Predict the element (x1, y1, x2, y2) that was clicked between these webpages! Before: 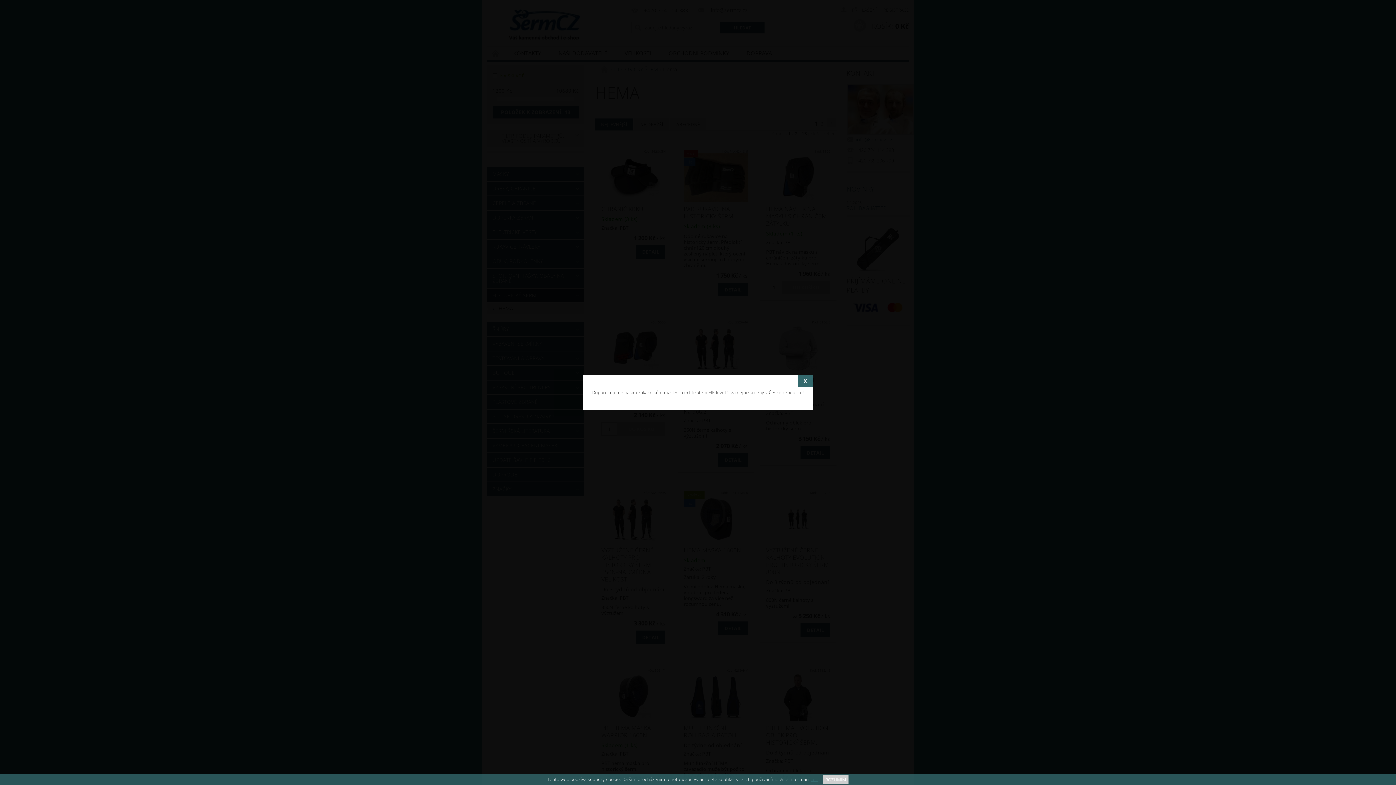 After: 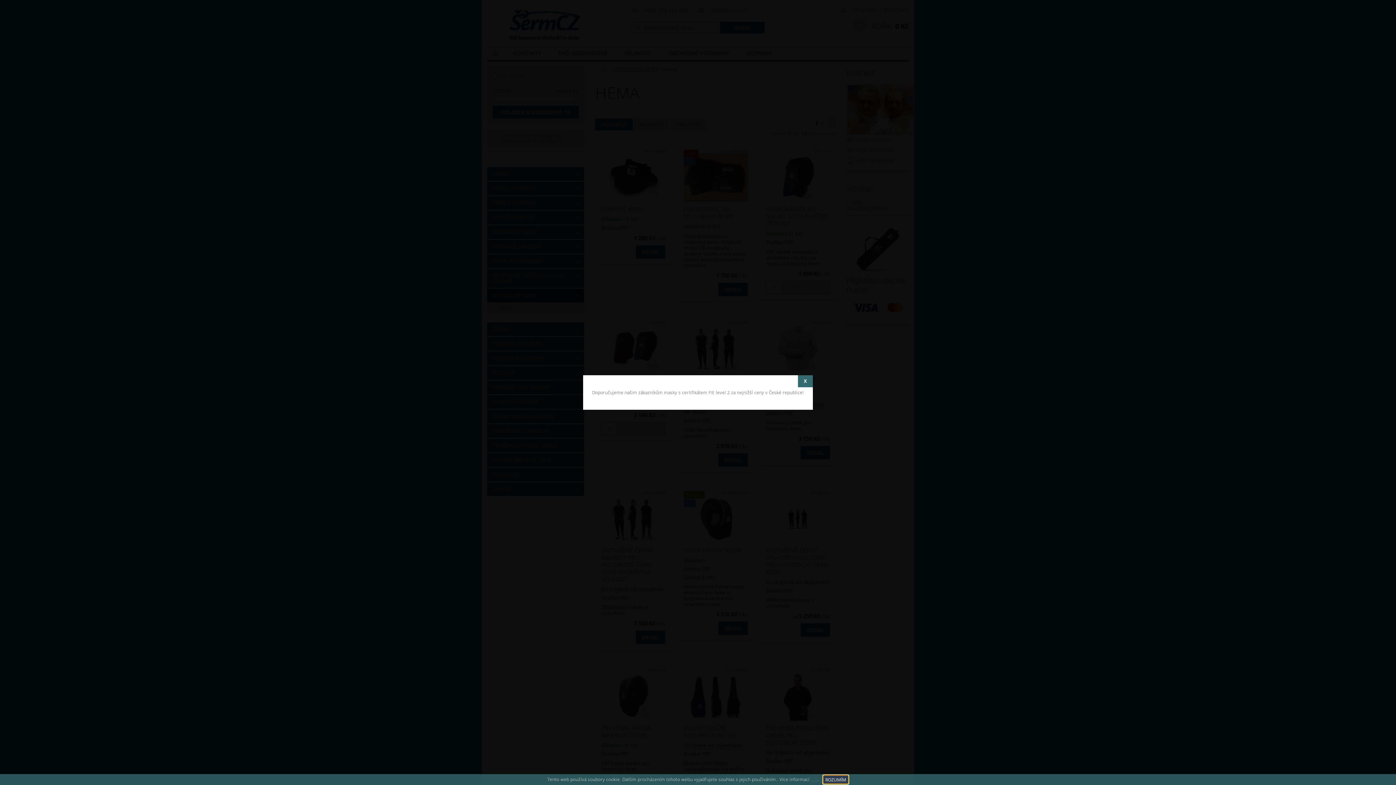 Action: label: ROZUMÍM bbox: (823, 775, 848, 784)